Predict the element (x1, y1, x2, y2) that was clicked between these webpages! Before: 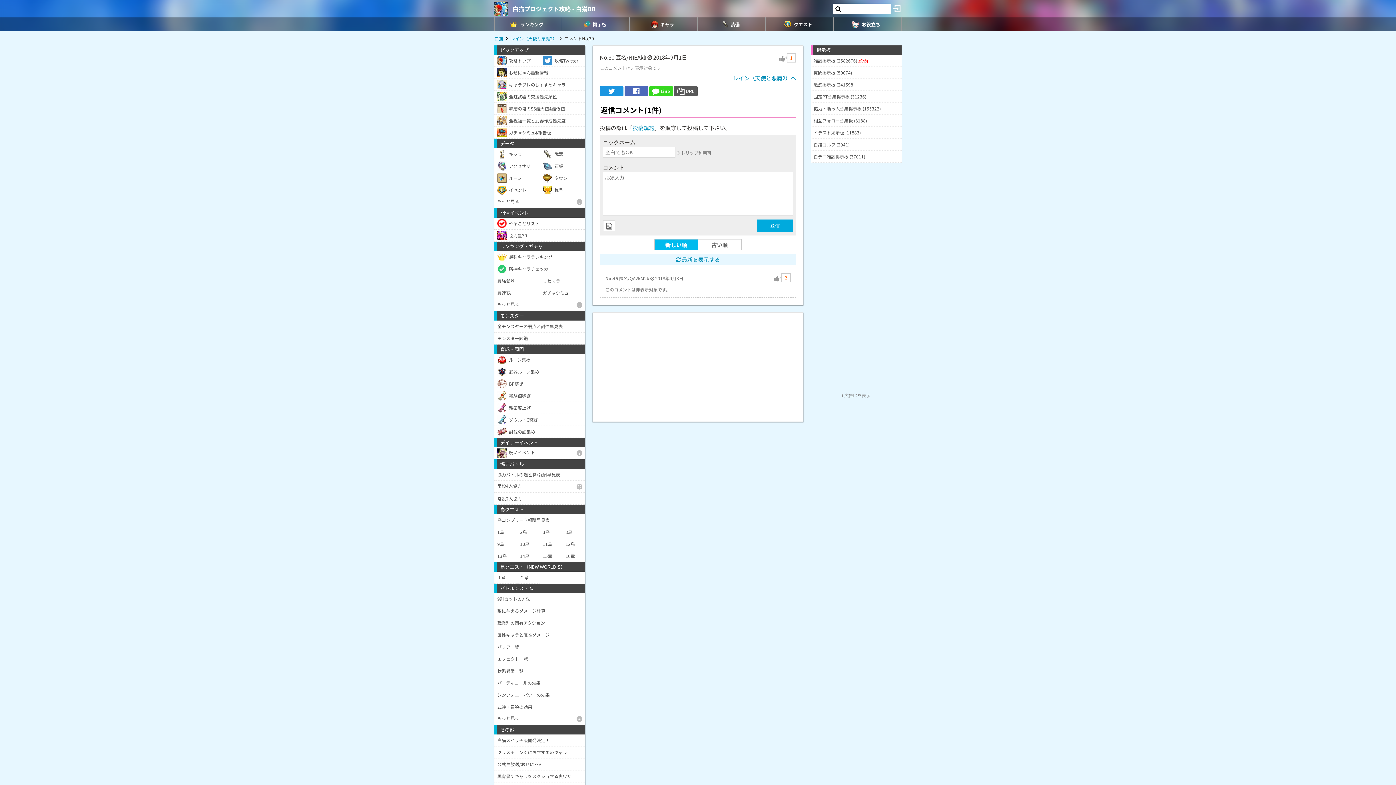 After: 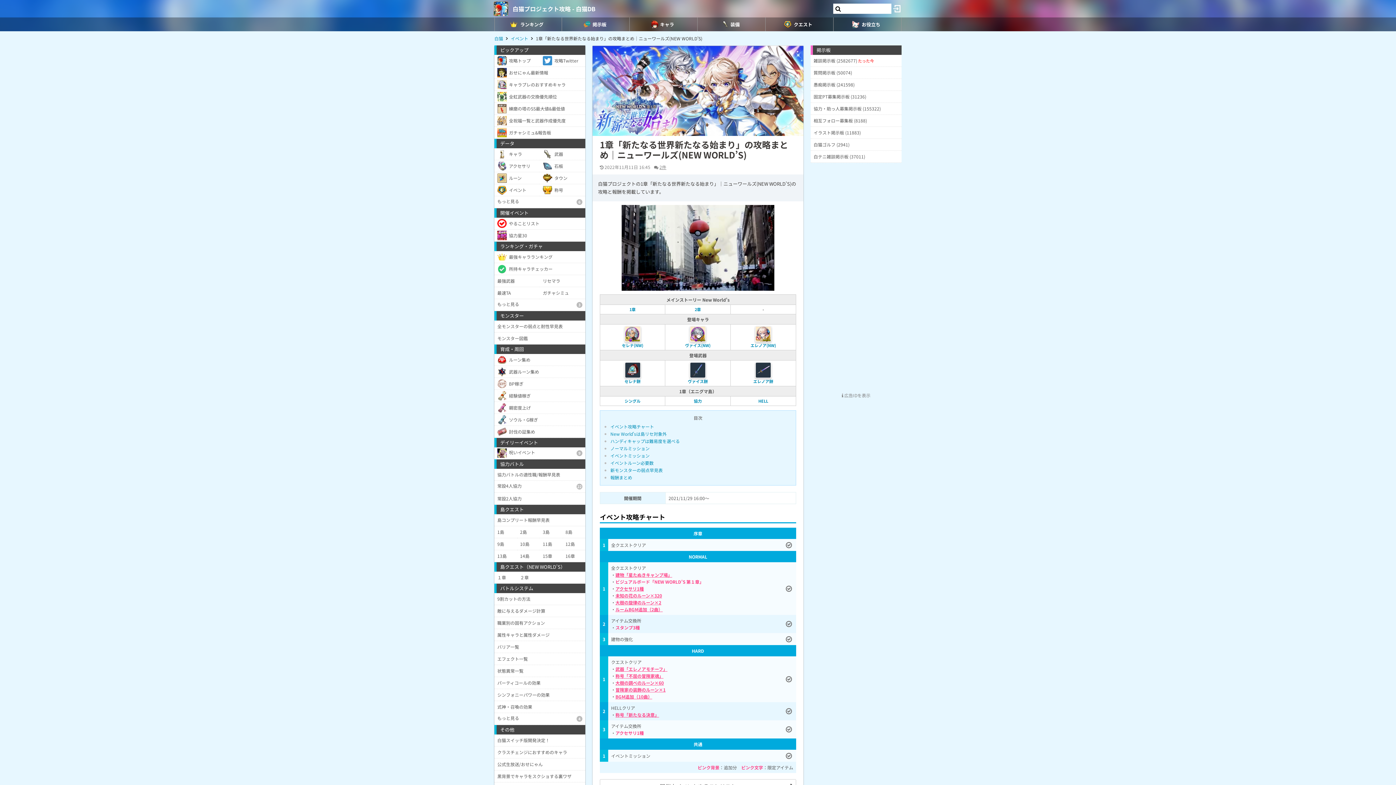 Action: bbox: (494, 572, 517, 584) label: １章